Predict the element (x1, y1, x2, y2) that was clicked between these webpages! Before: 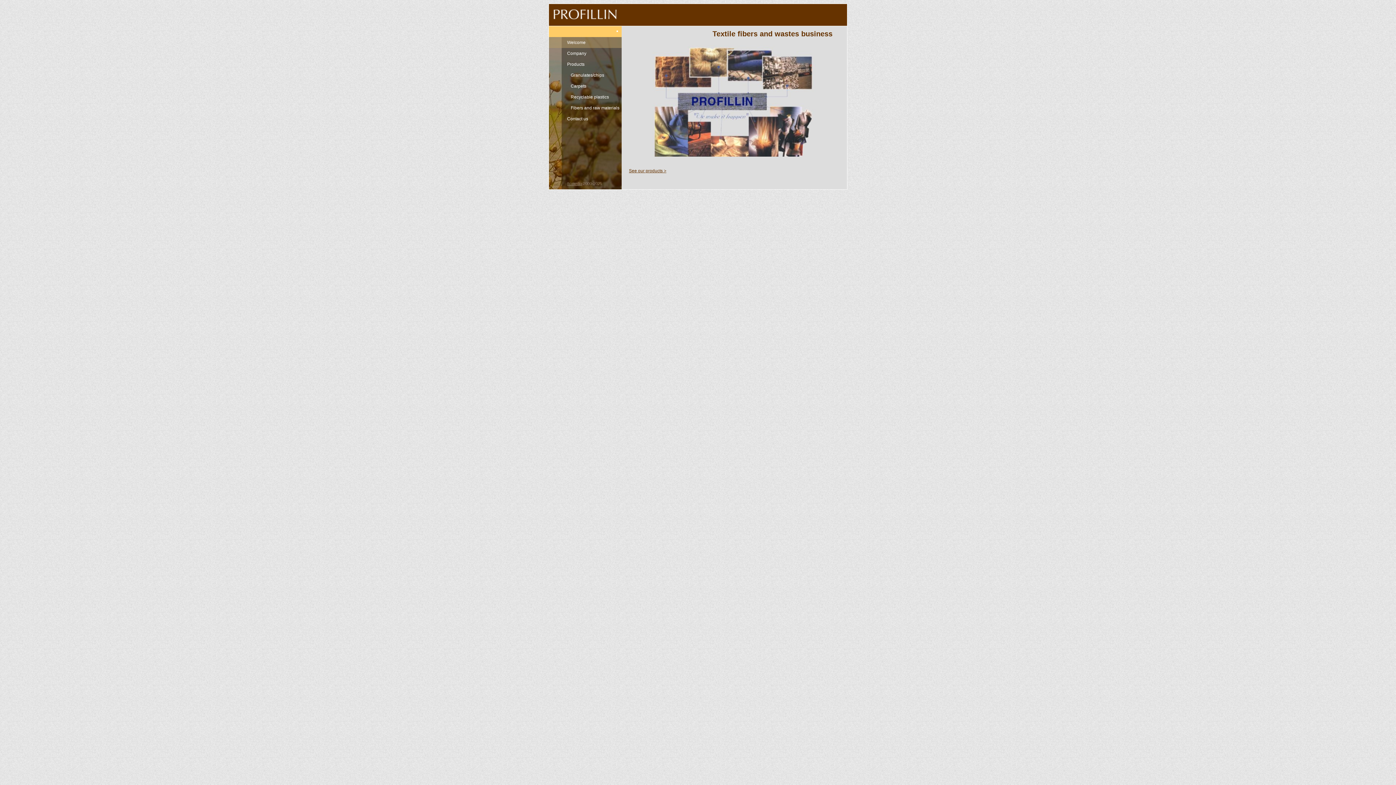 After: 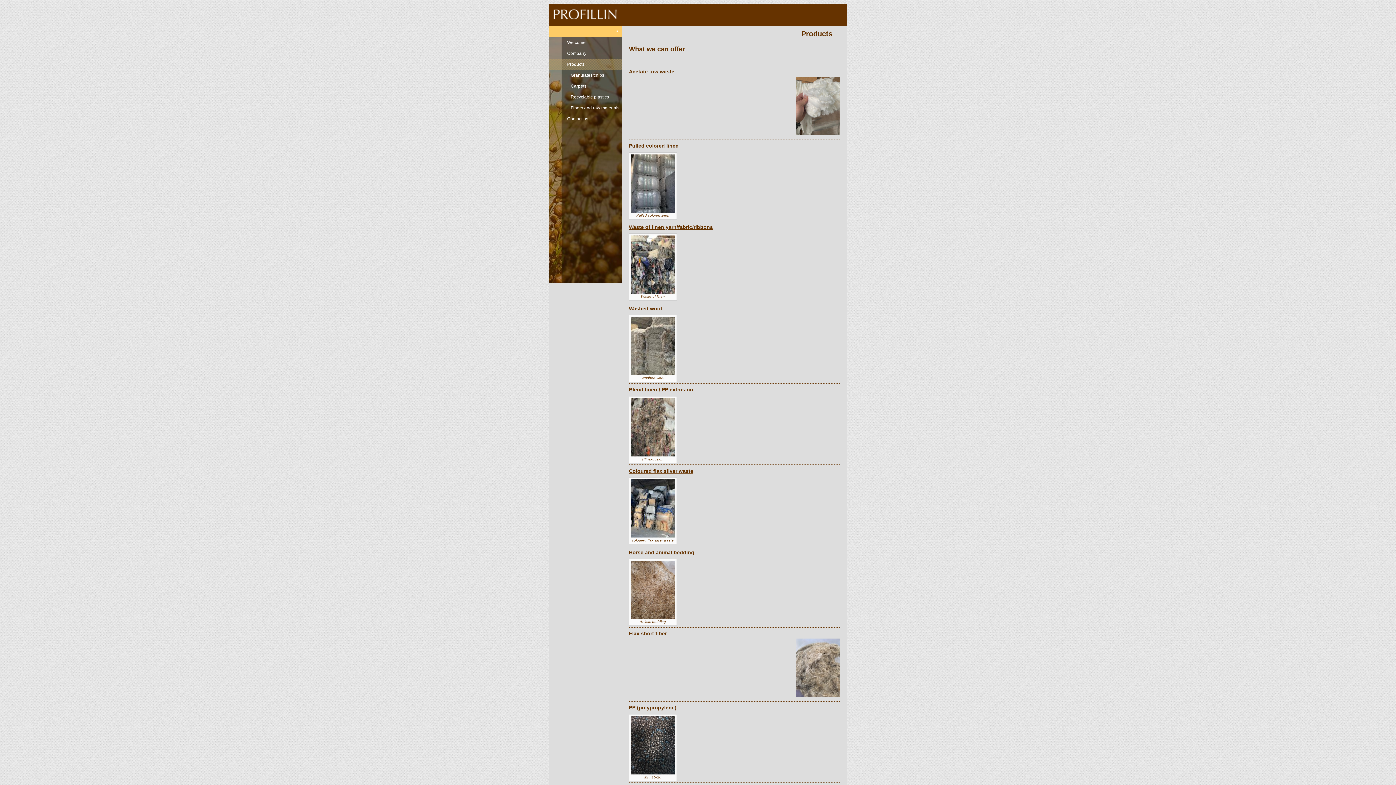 Action: label: Products bbox: (549, 58, 621, 69)